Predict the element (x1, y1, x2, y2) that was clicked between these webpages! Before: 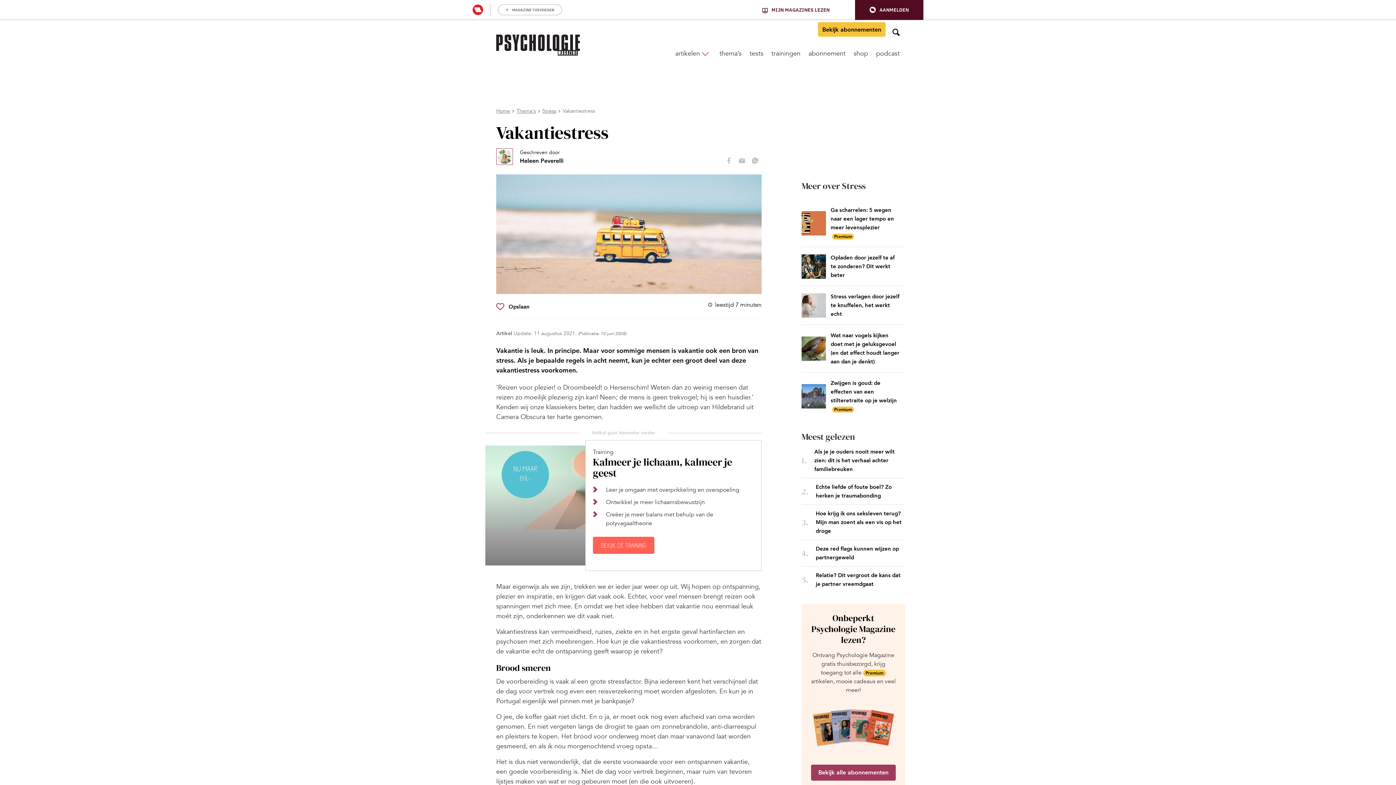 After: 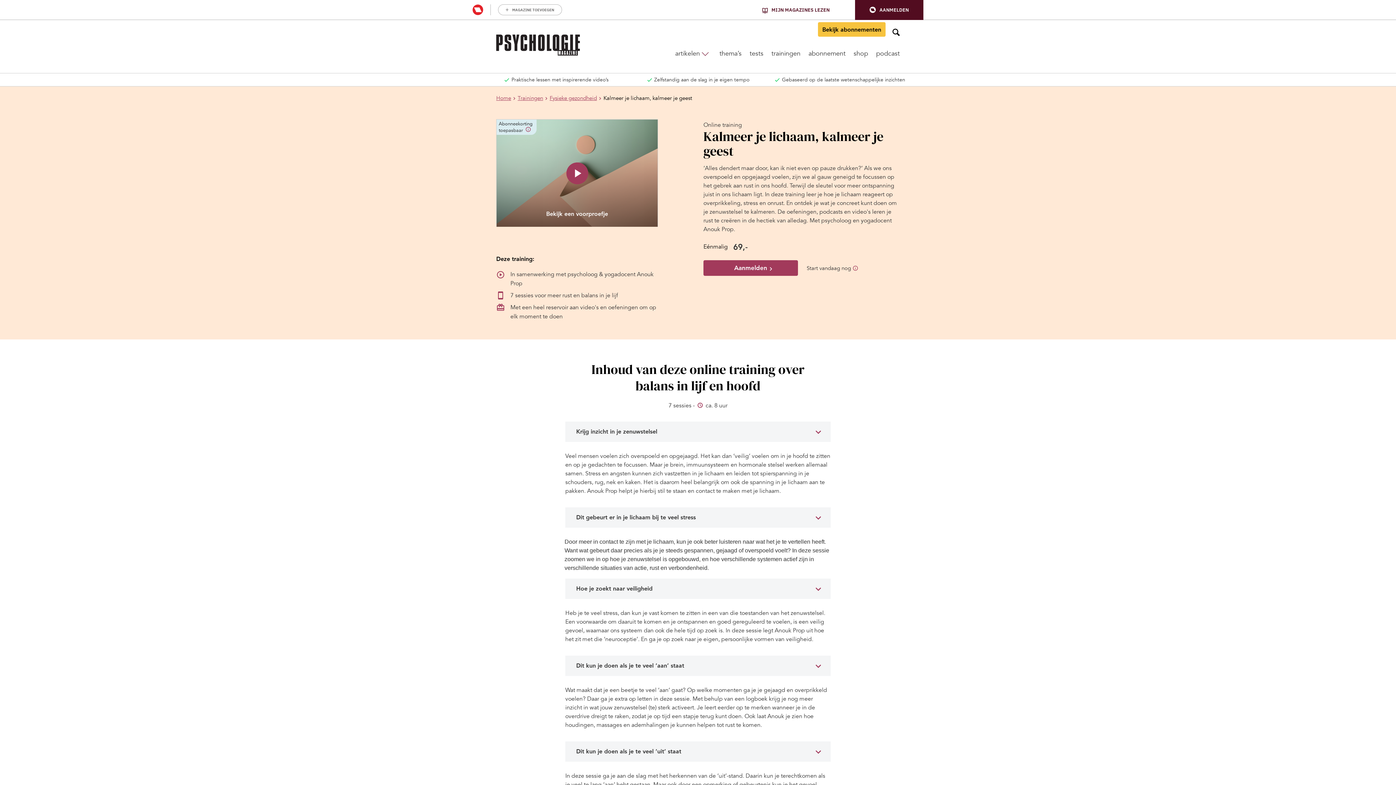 Action: bbox: (485, 440, 761, 571)